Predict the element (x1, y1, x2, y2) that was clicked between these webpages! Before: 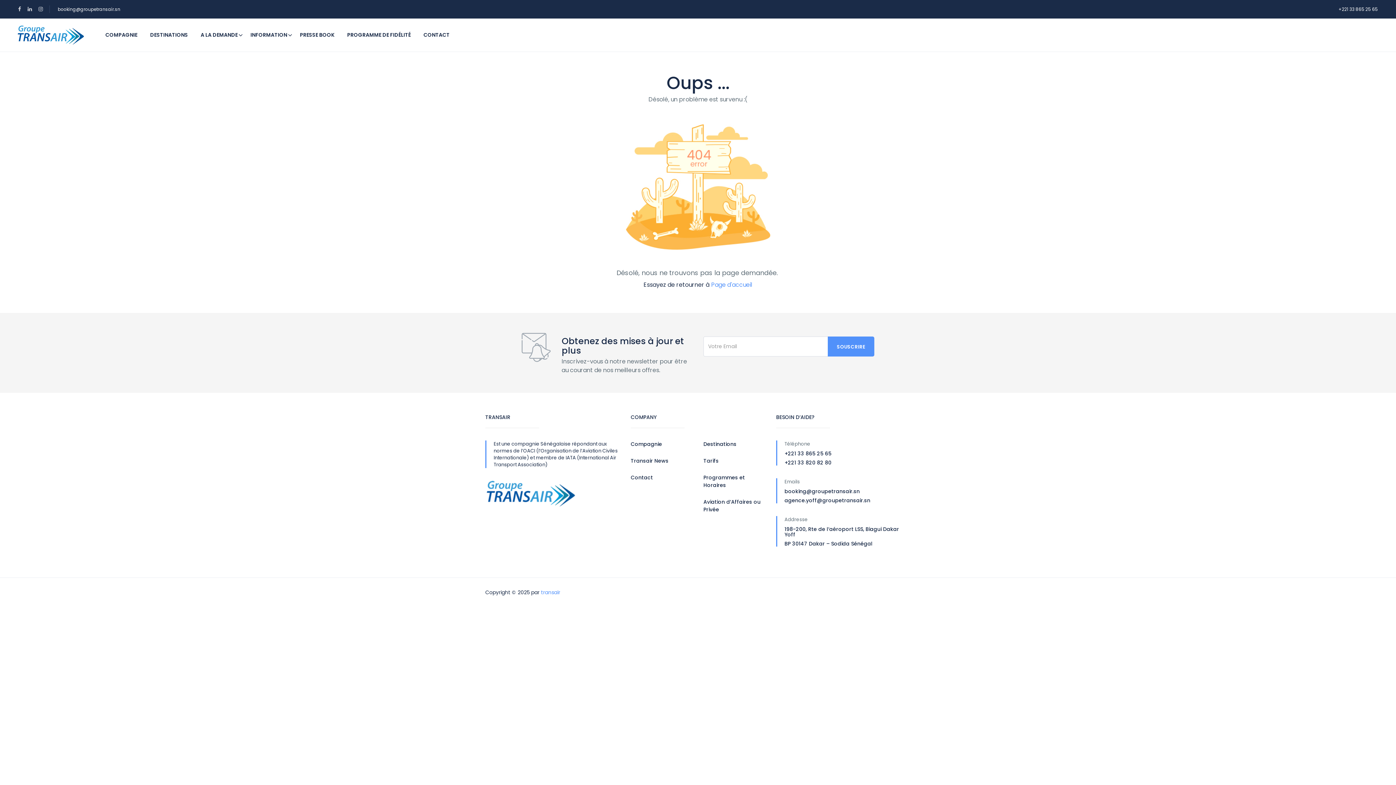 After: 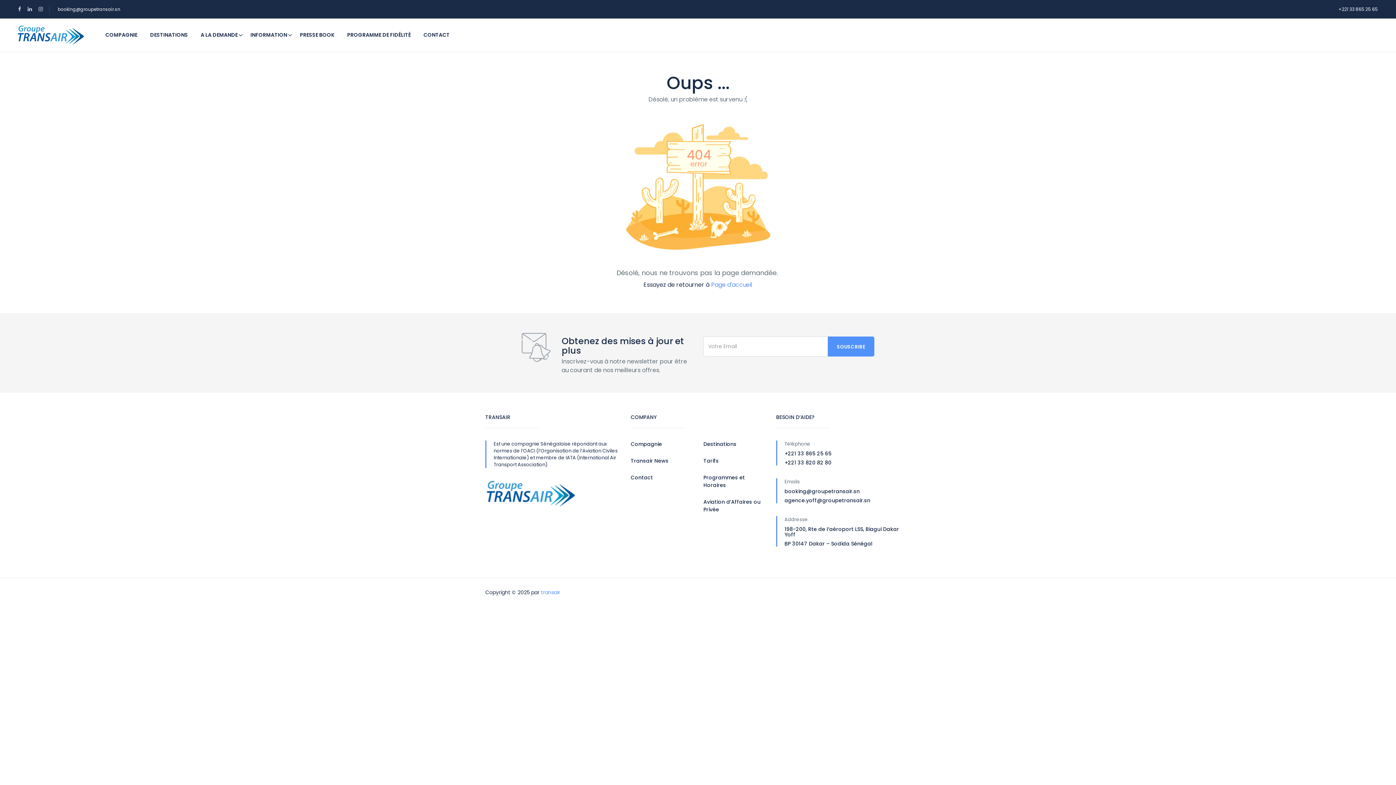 Action: label: booking@groupetransair.sn bbox: (57, 6, 120, 12)